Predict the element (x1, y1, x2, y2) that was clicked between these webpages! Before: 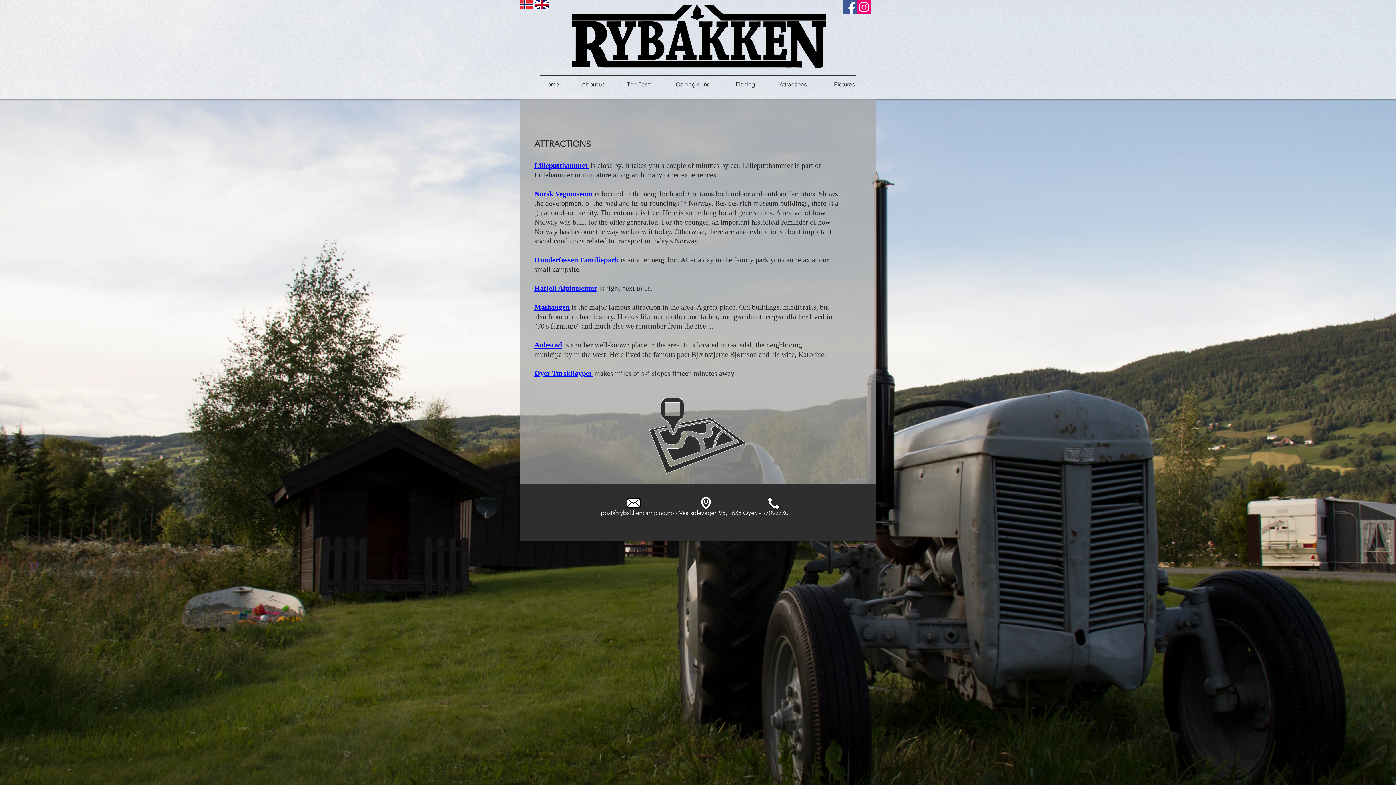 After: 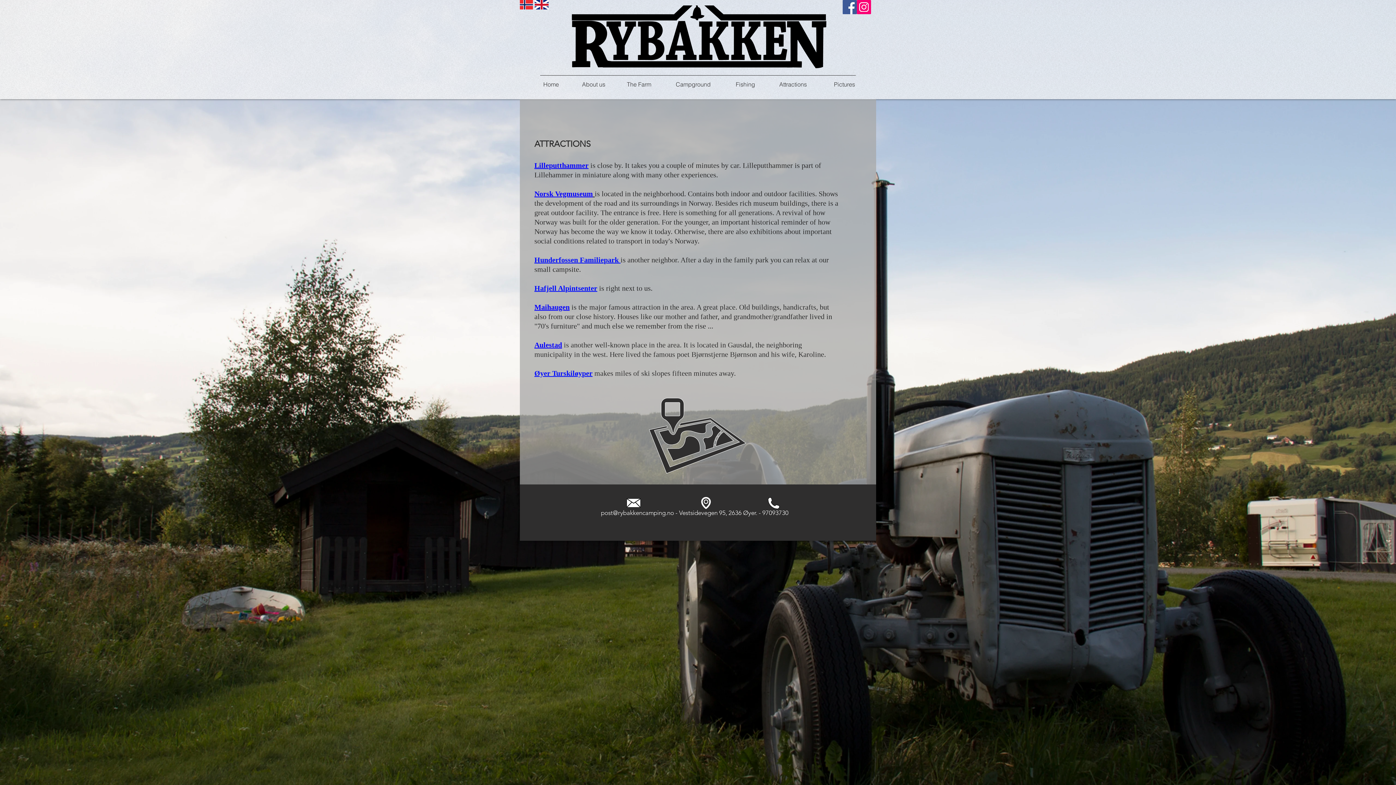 Action: bbox: (601, 509, 674, 516) label: post@rybakkencamping.no